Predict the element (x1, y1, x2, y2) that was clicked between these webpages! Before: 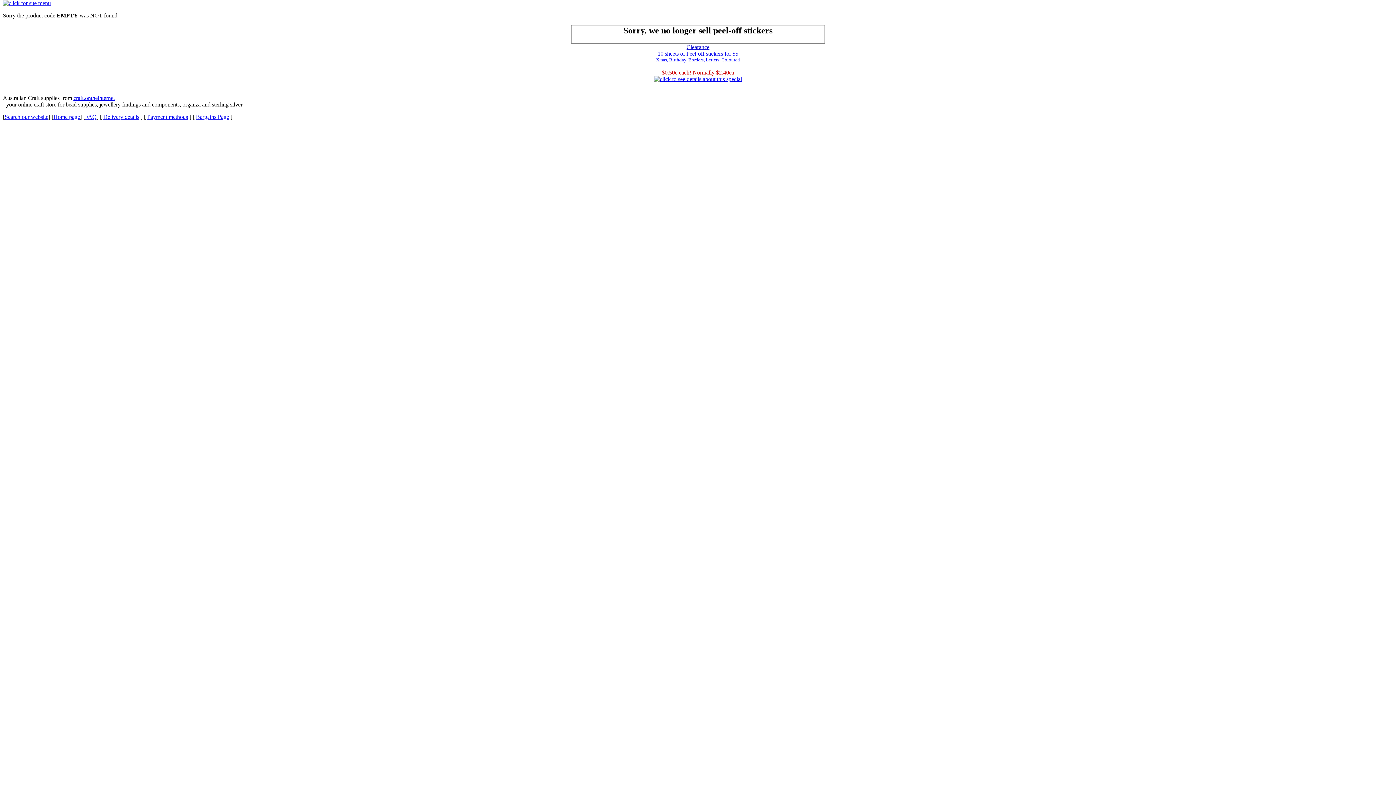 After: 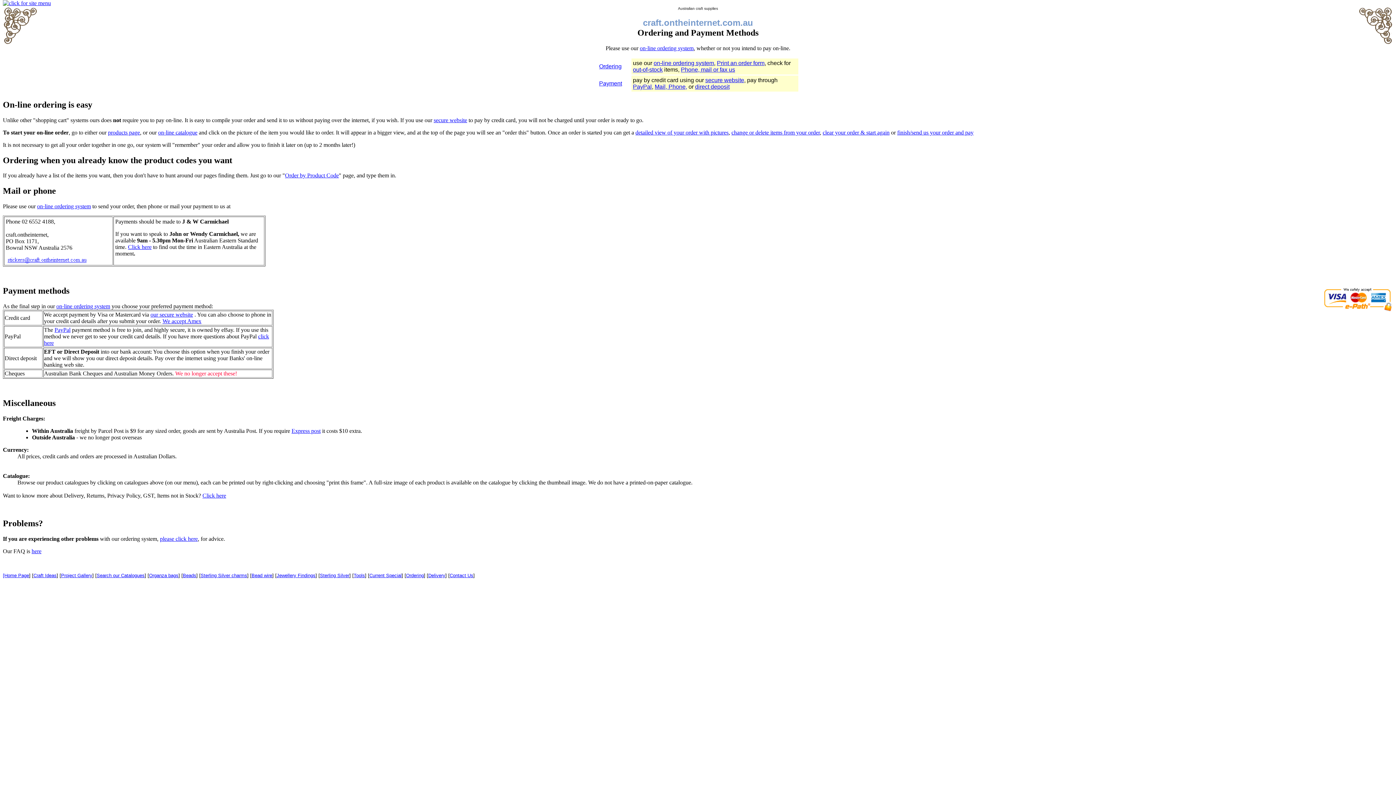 Action: label: Payment methods bbox: (147, 113, 188, 120)